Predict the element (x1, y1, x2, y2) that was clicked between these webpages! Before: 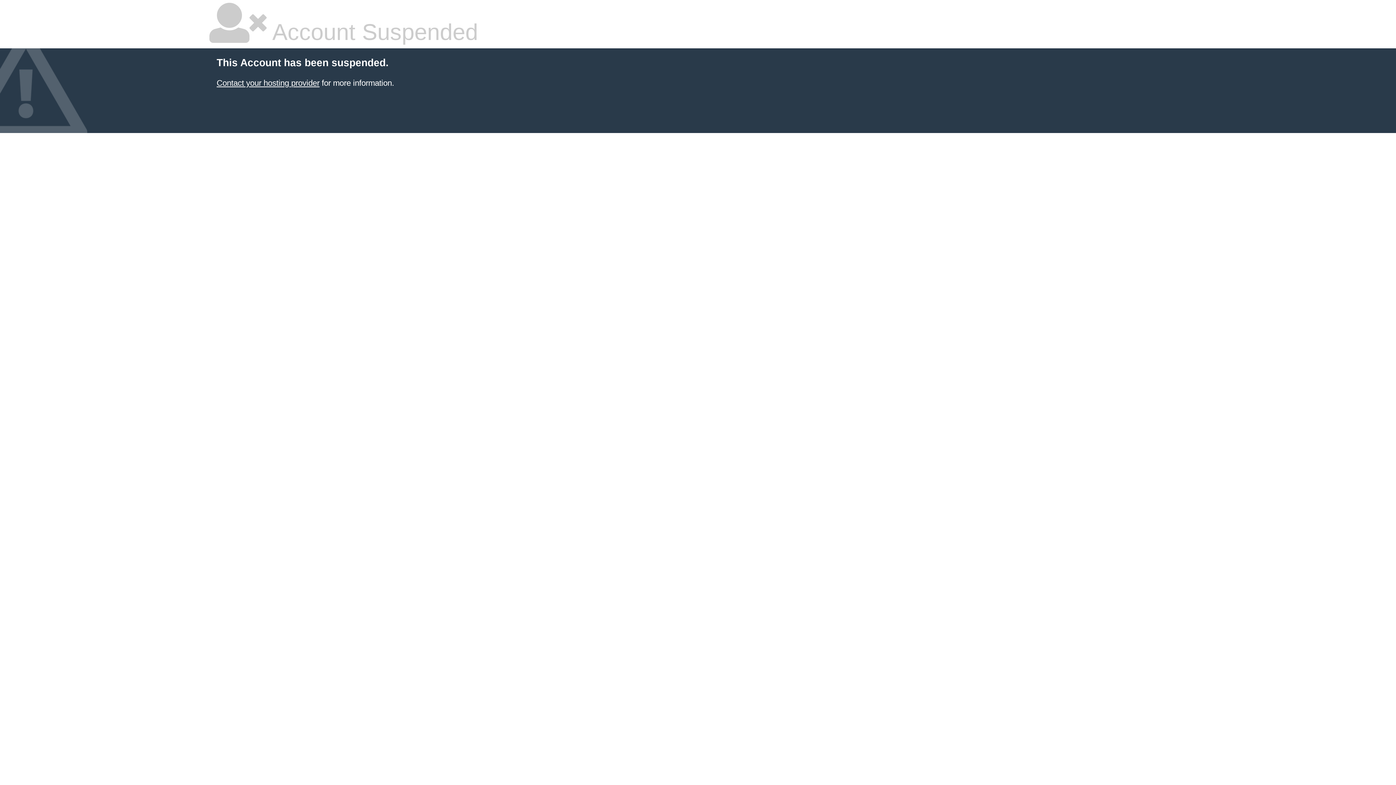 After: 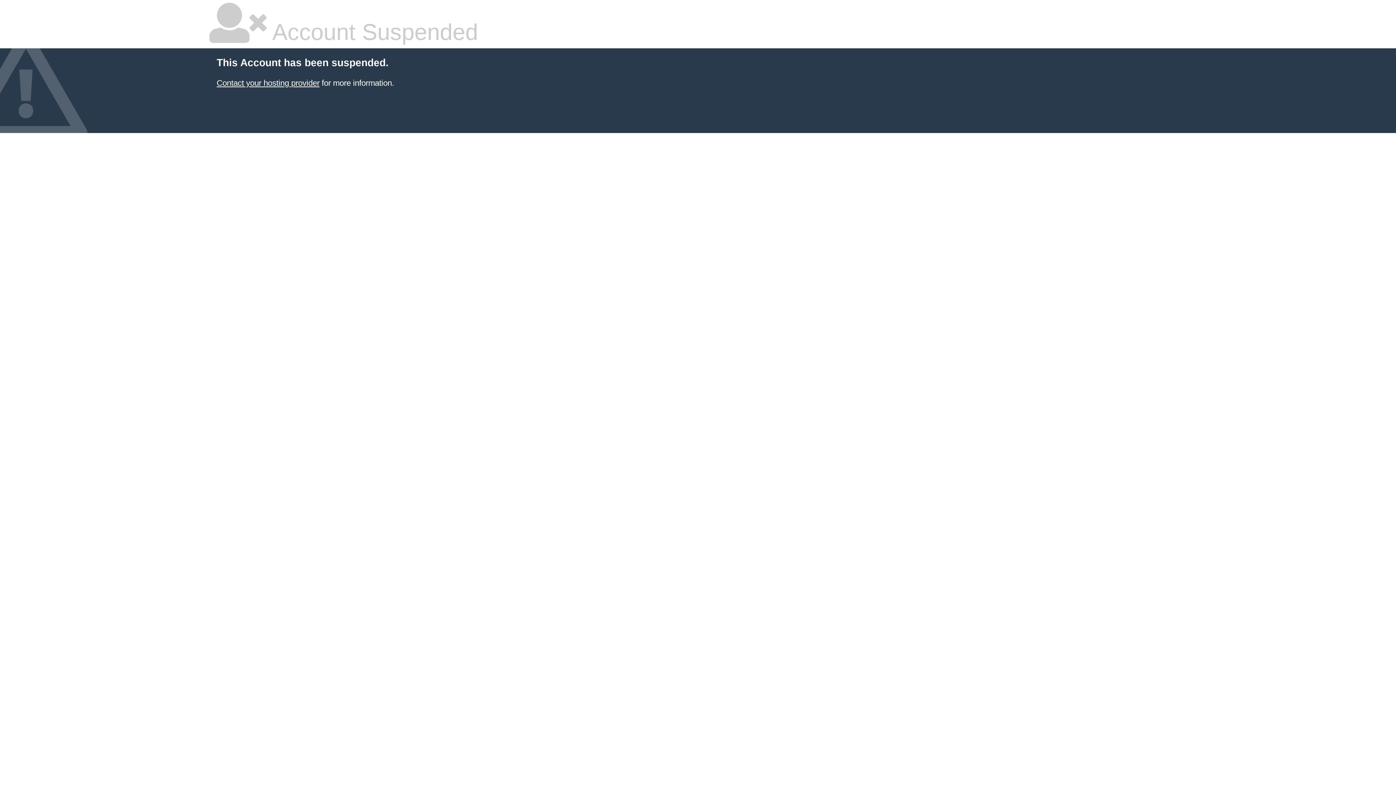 Action: bbox: (216, 78, 319, 87) label: Contact your hosting provider